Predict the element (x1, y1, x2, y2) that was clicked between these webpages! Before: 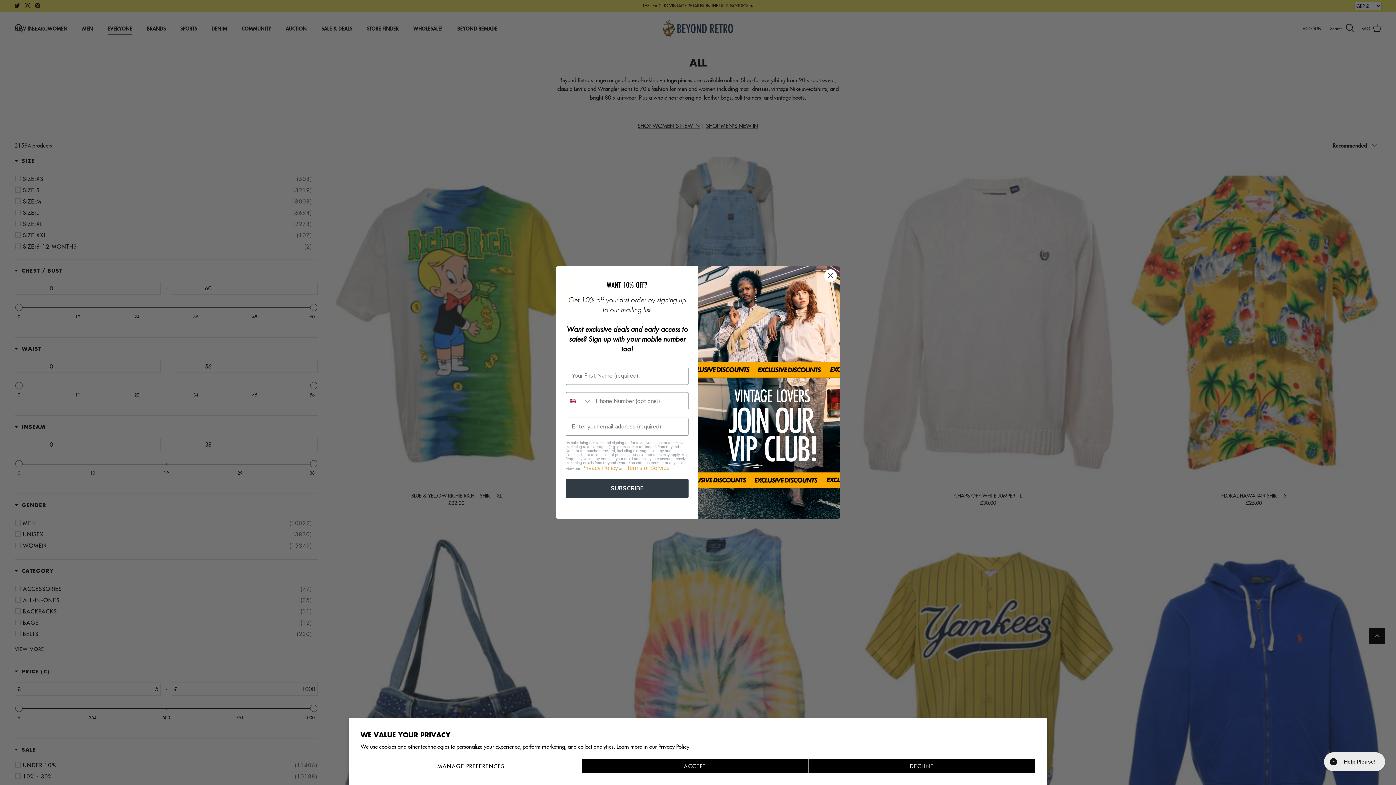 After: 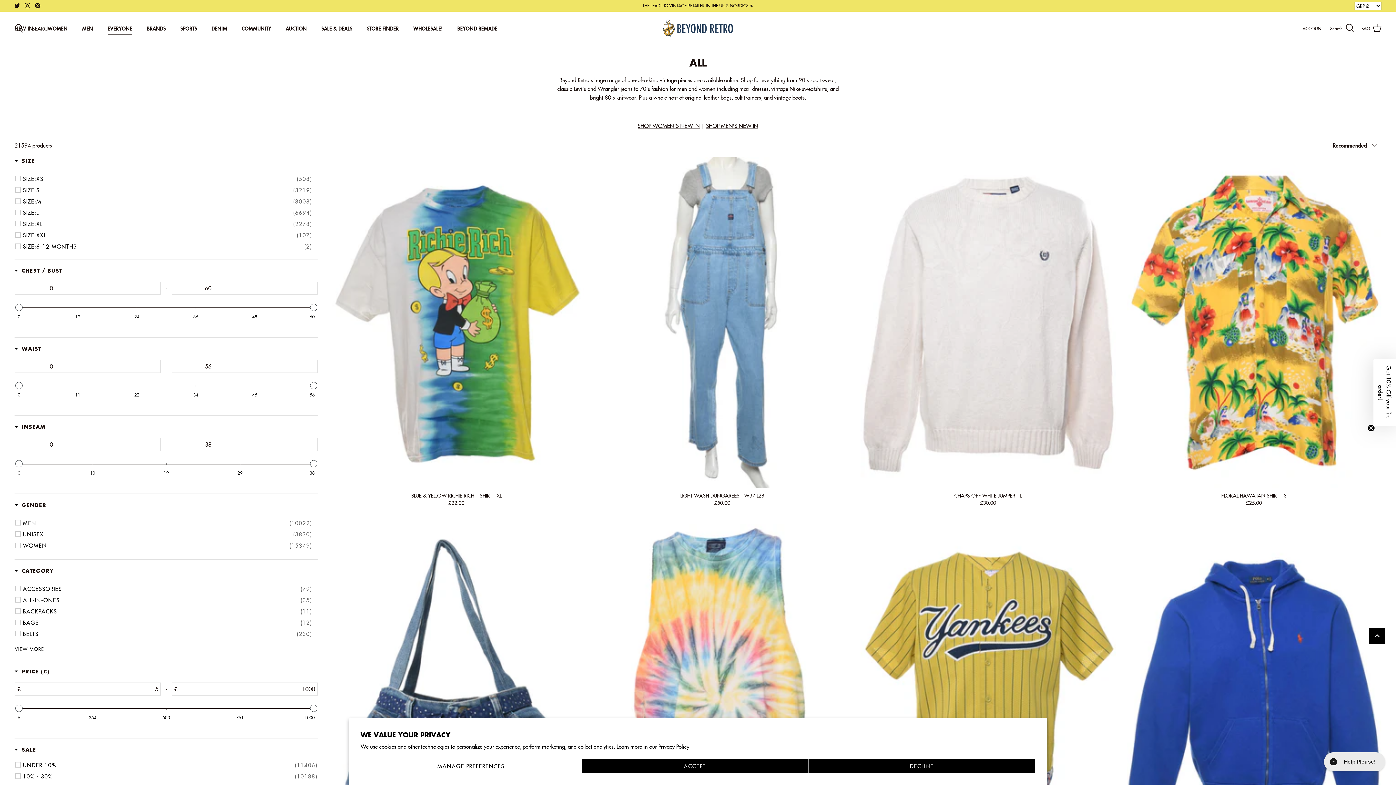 Action: bbox: (658, 742, 690, 750) label: Privacy Policy.